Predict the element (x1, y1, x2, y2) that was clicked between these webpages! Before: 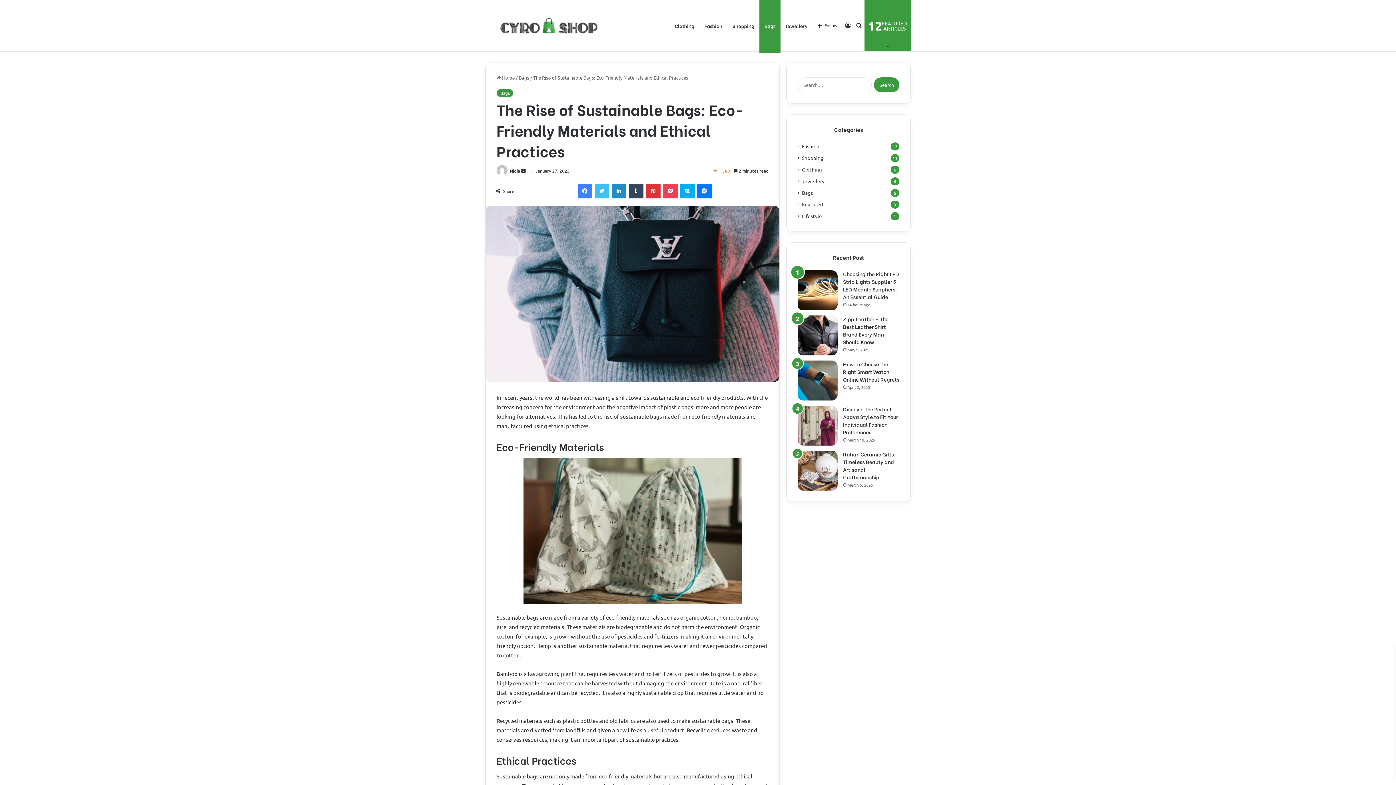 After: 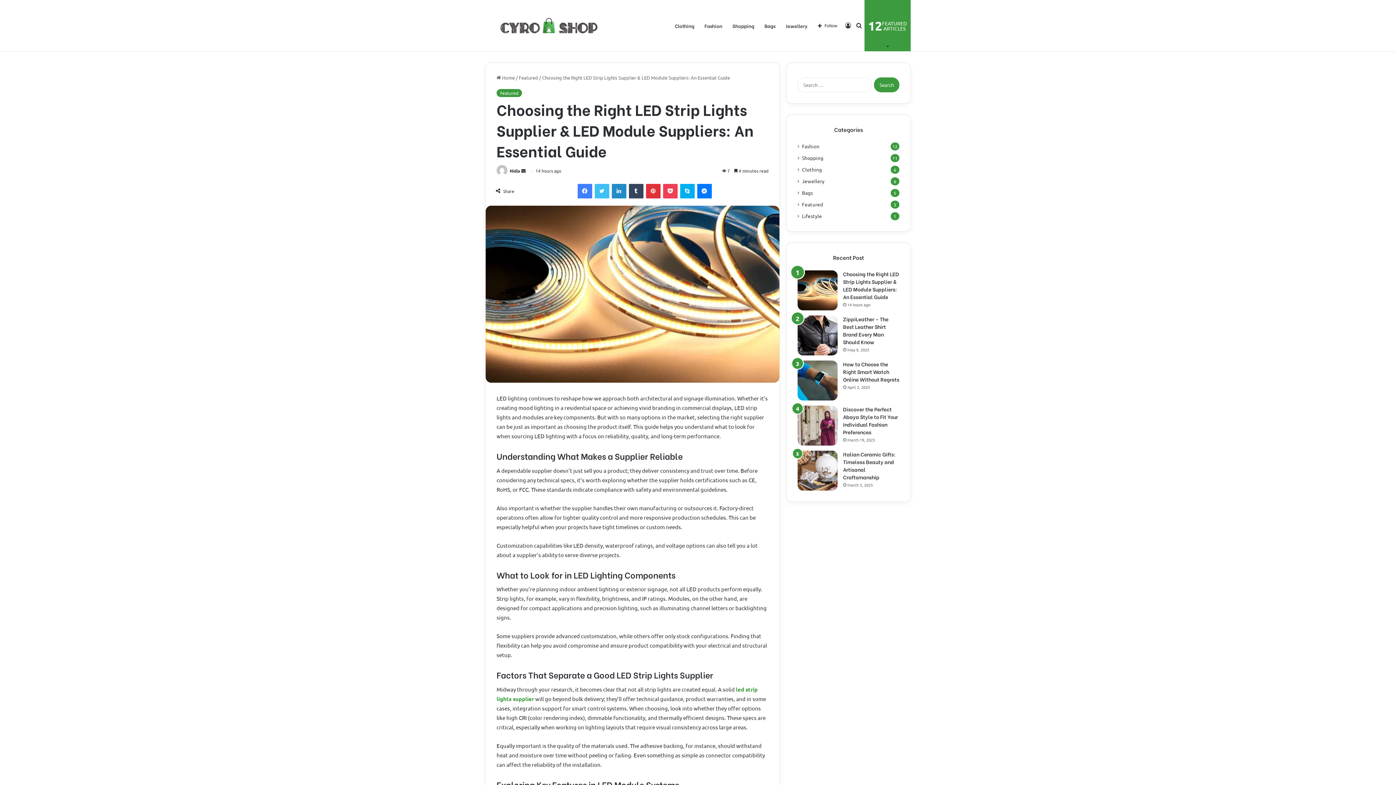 Action: label: Choosing the Right LED Strip Lights Supplier & LED Module Suppliers: An Essential Guide bbox: (797, 270, 837, 310)